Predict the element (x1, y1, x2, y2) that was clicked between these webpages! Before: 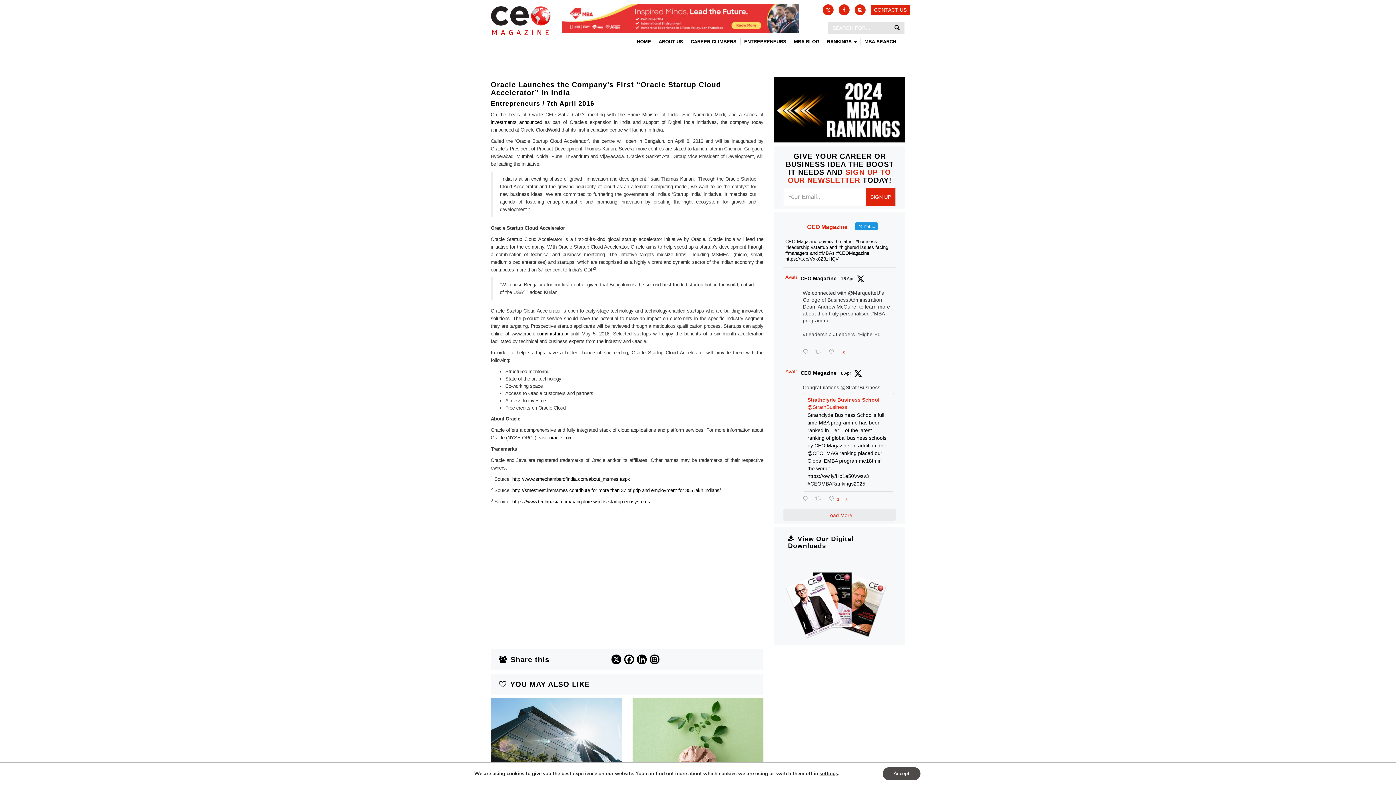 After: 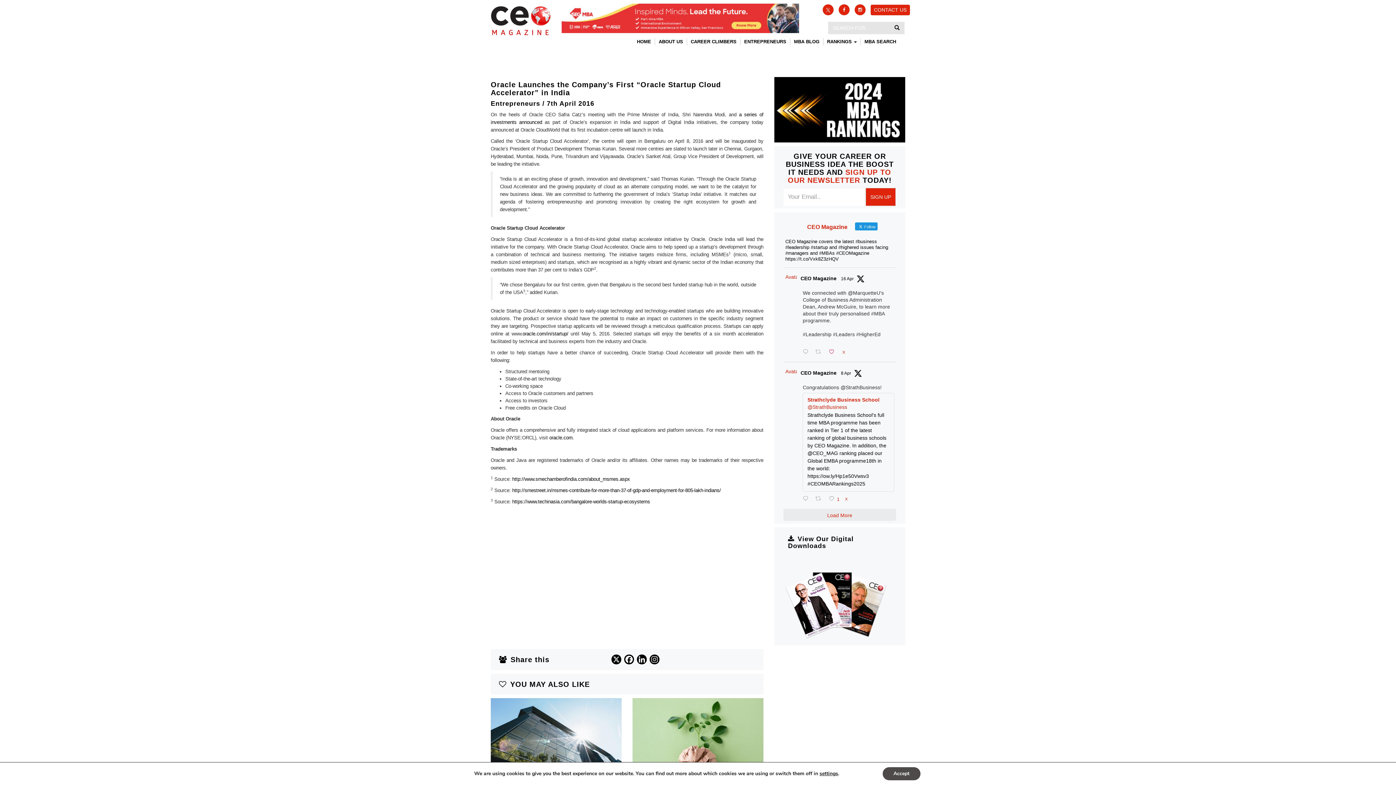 Action: label:  Like on Twitter 1912470651576656309 bbox: (827, 348, 840, 356)